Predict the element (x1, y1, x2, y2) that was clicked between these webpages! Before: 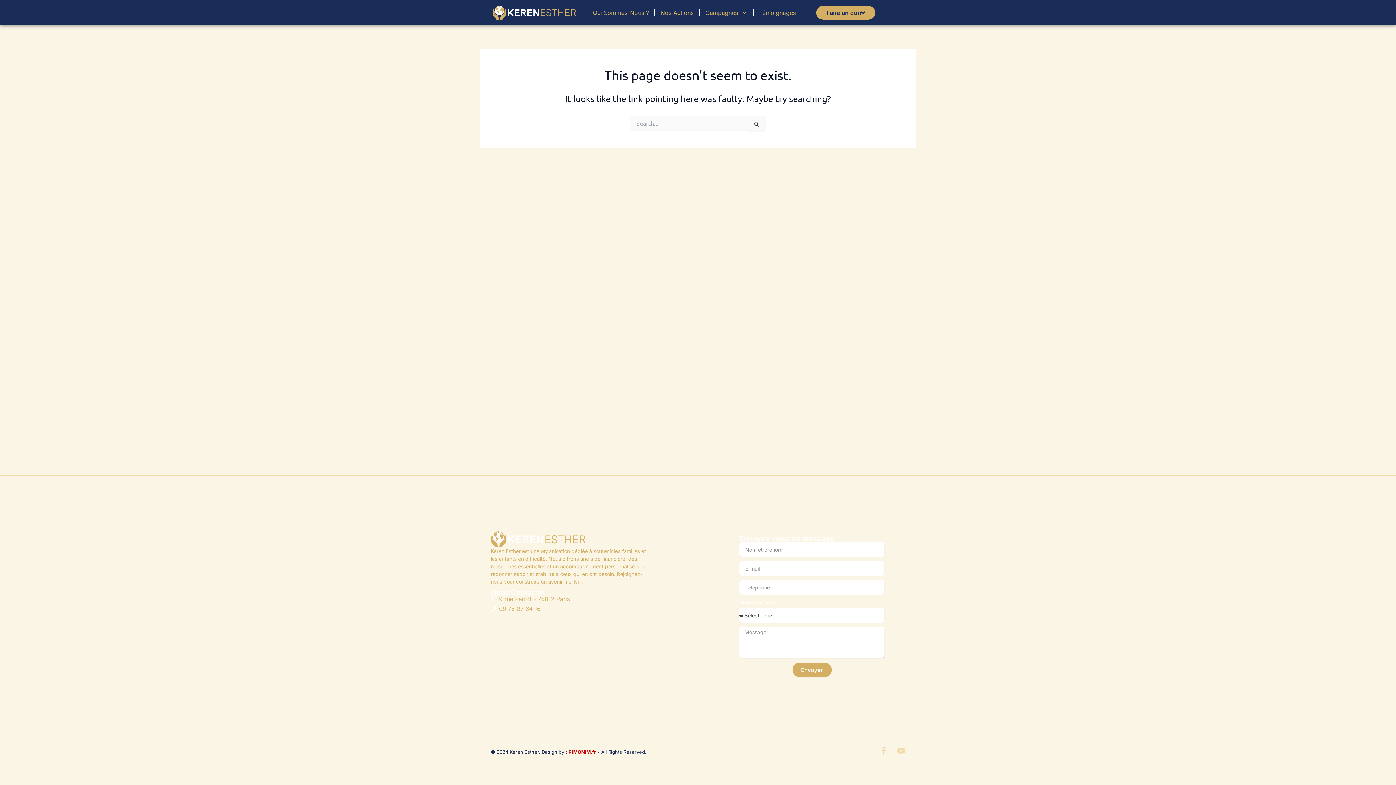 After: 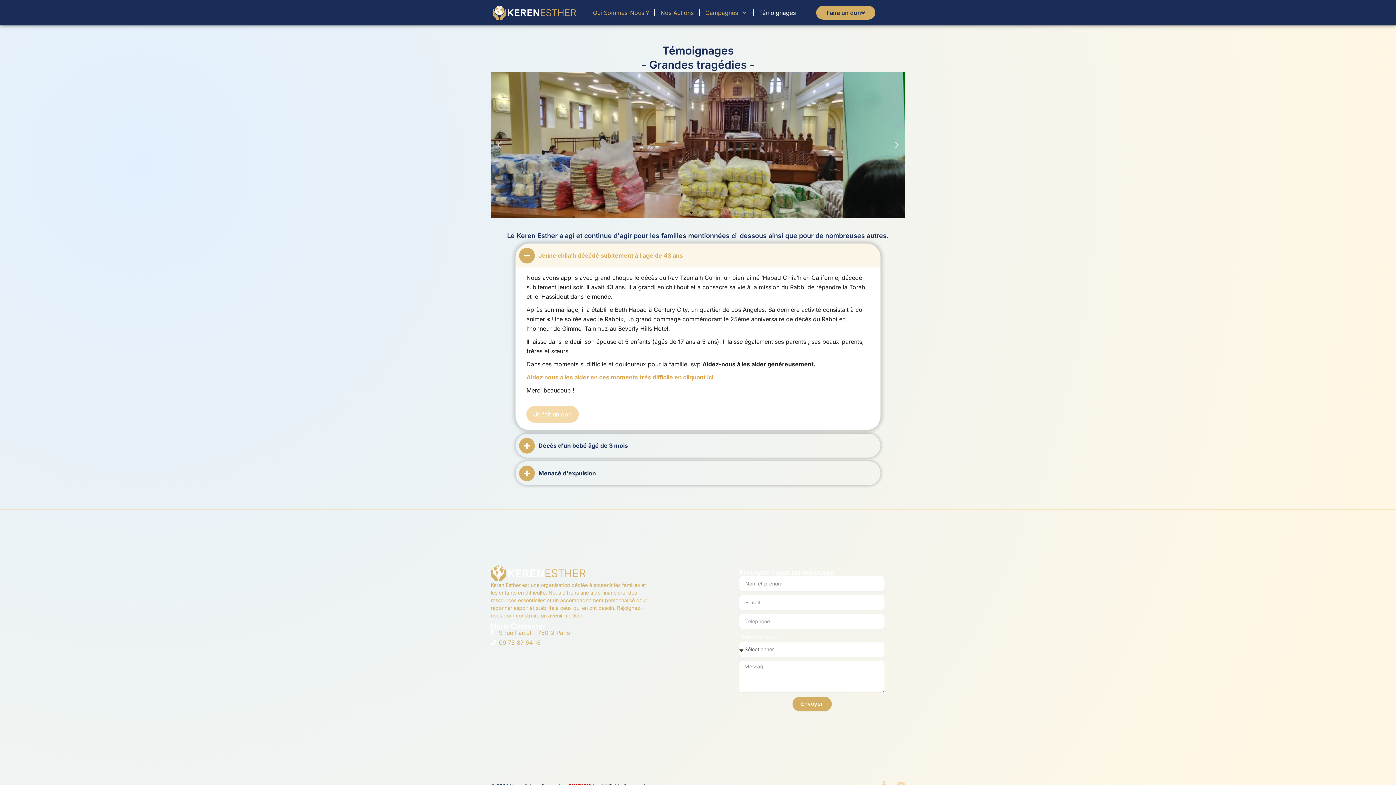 Action: bbox: (759, 8, 795, 17) label: Témoignages